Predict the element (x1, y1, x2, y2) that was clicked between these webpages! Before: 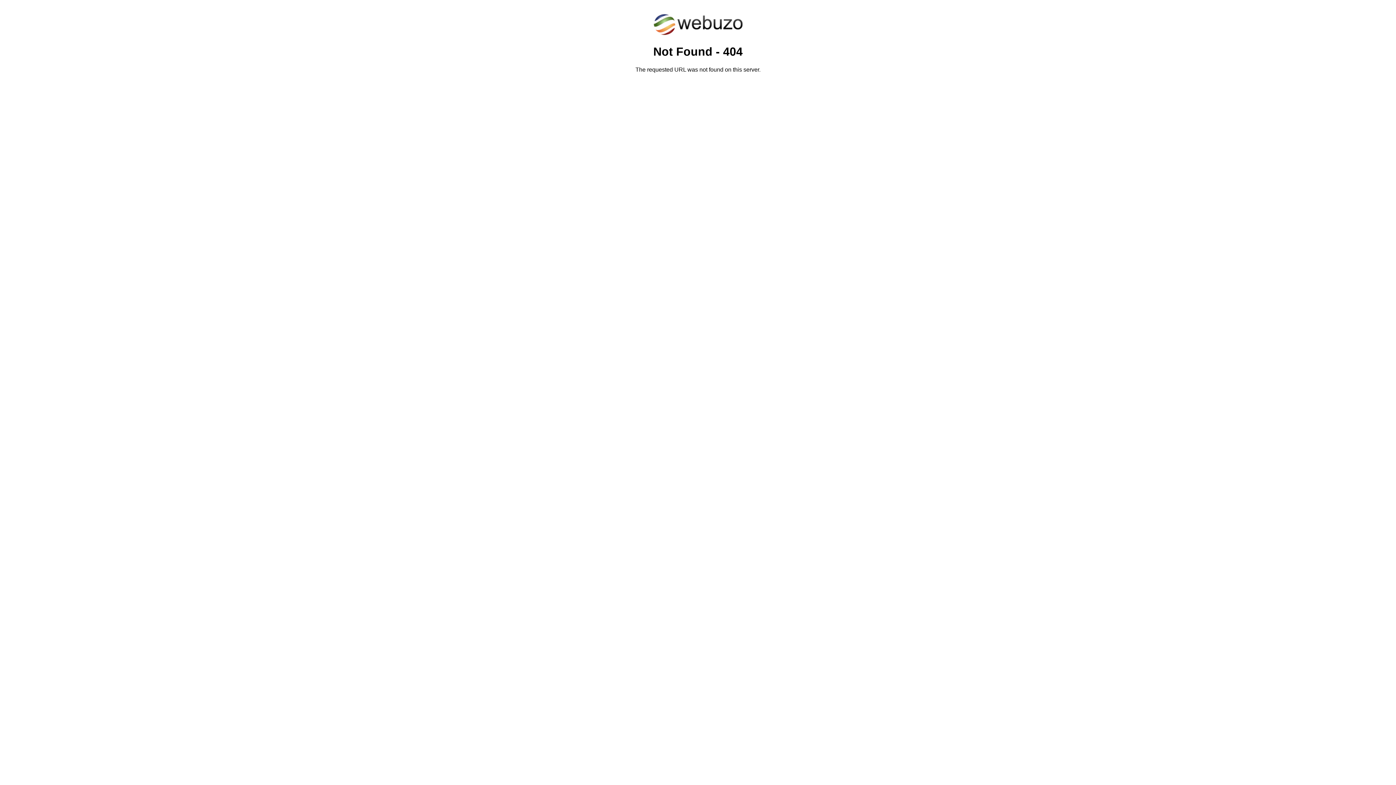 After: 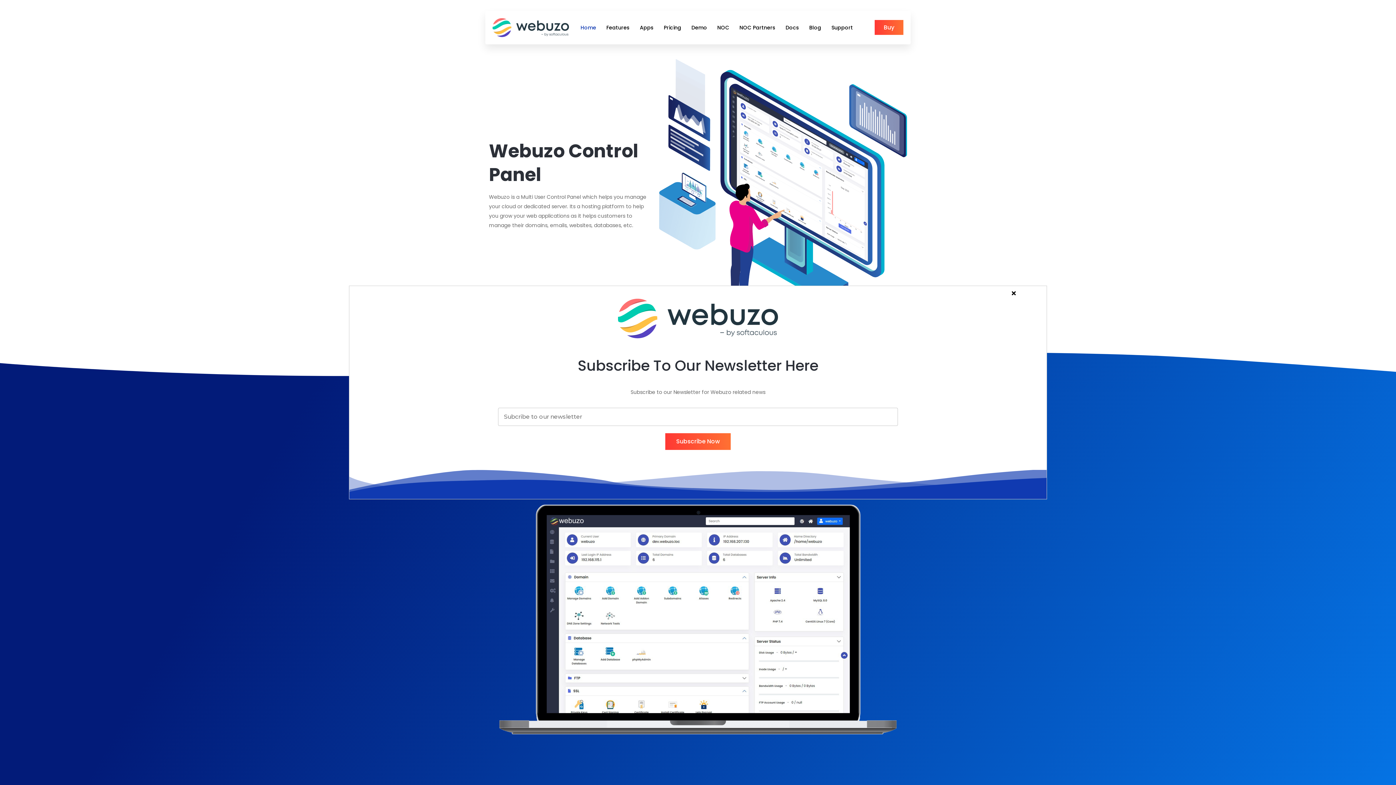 Action: bbox: (652, 30, 743, 37)